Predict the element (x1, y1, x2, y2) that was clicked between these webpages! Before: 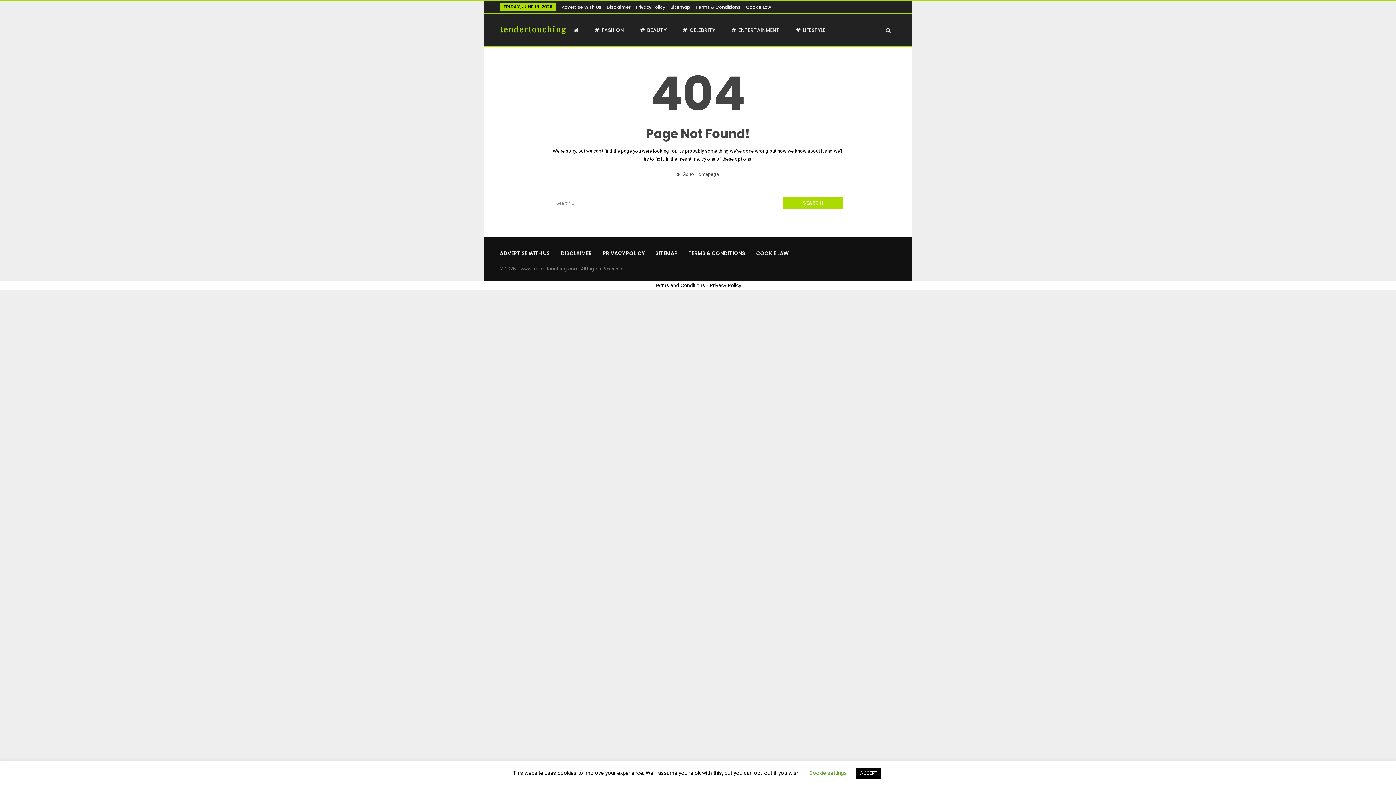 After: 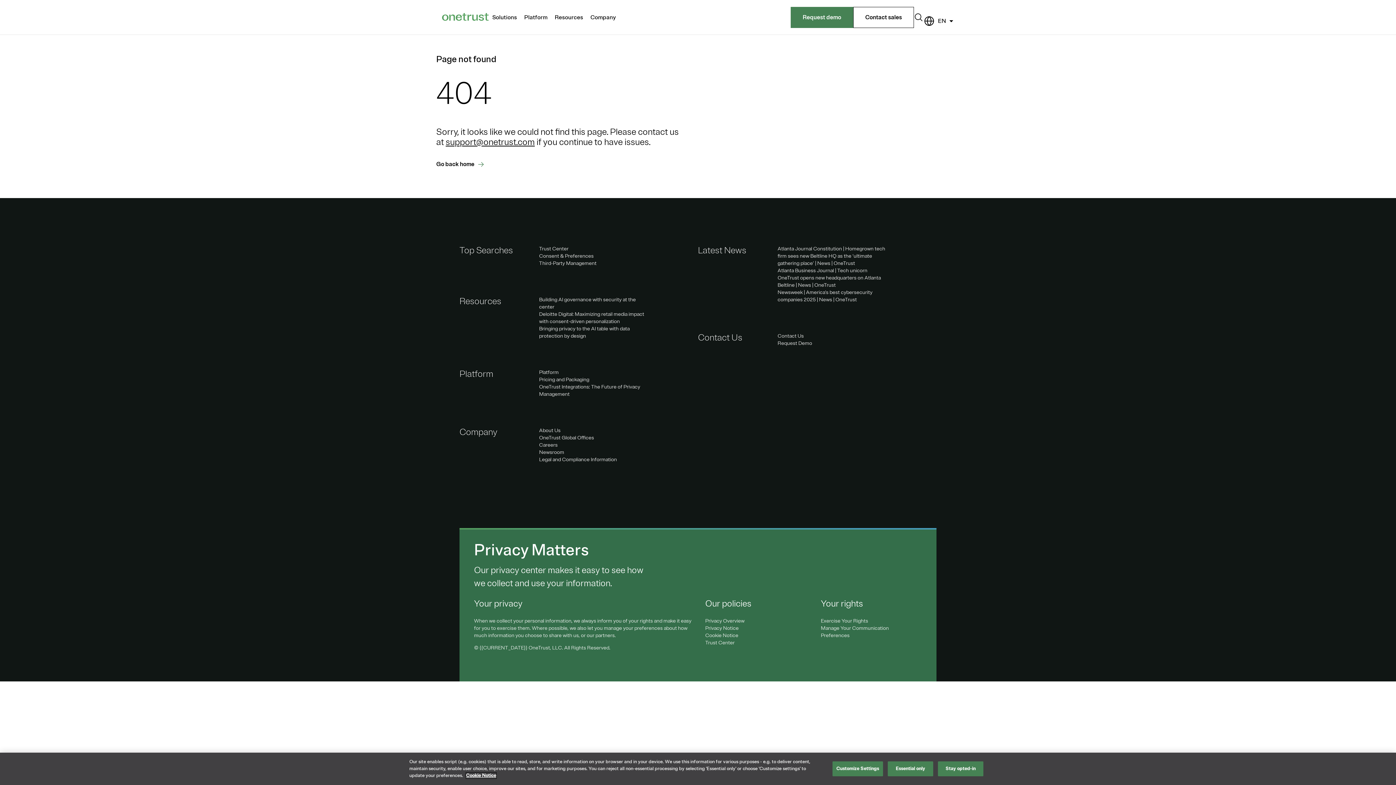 Action: bbox: (746, 4, 771, 10) label: Cookie Law